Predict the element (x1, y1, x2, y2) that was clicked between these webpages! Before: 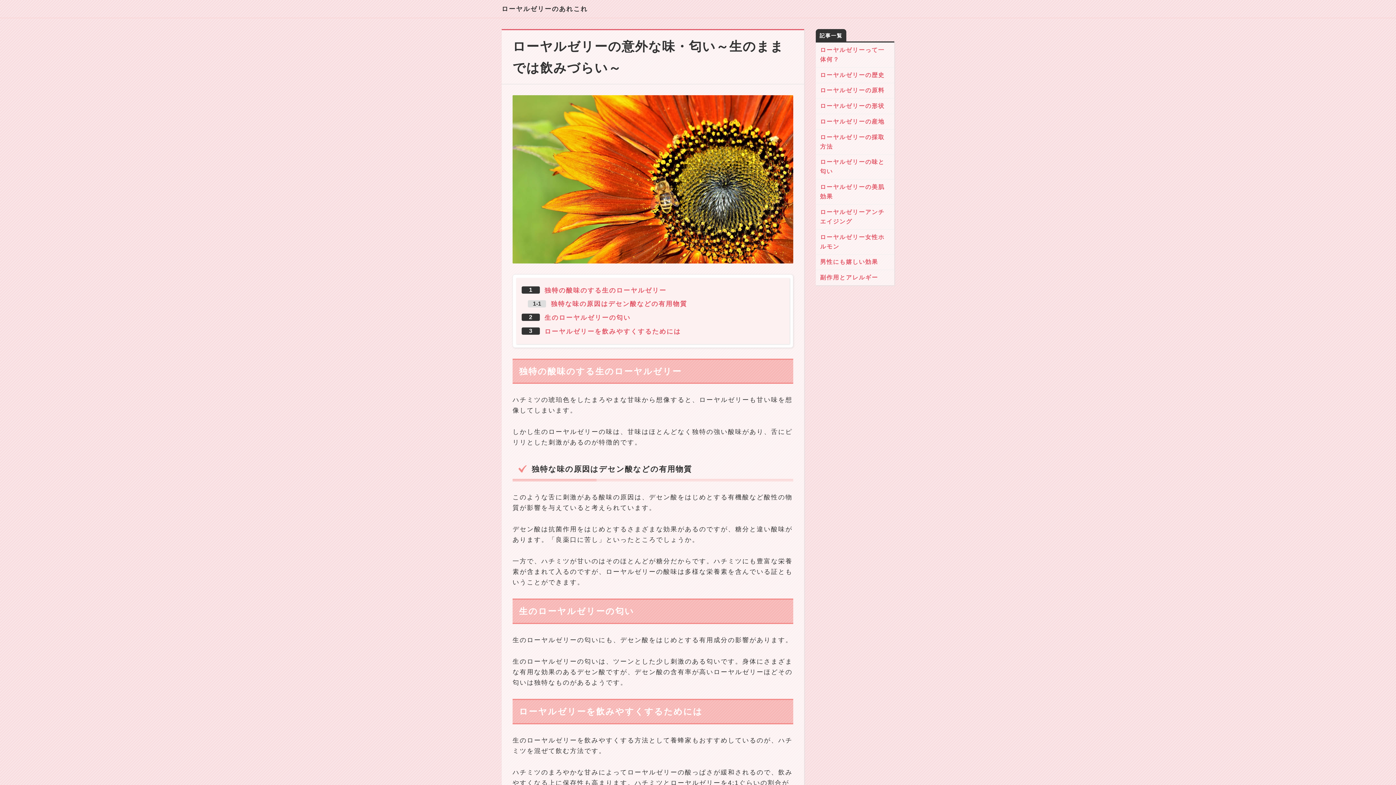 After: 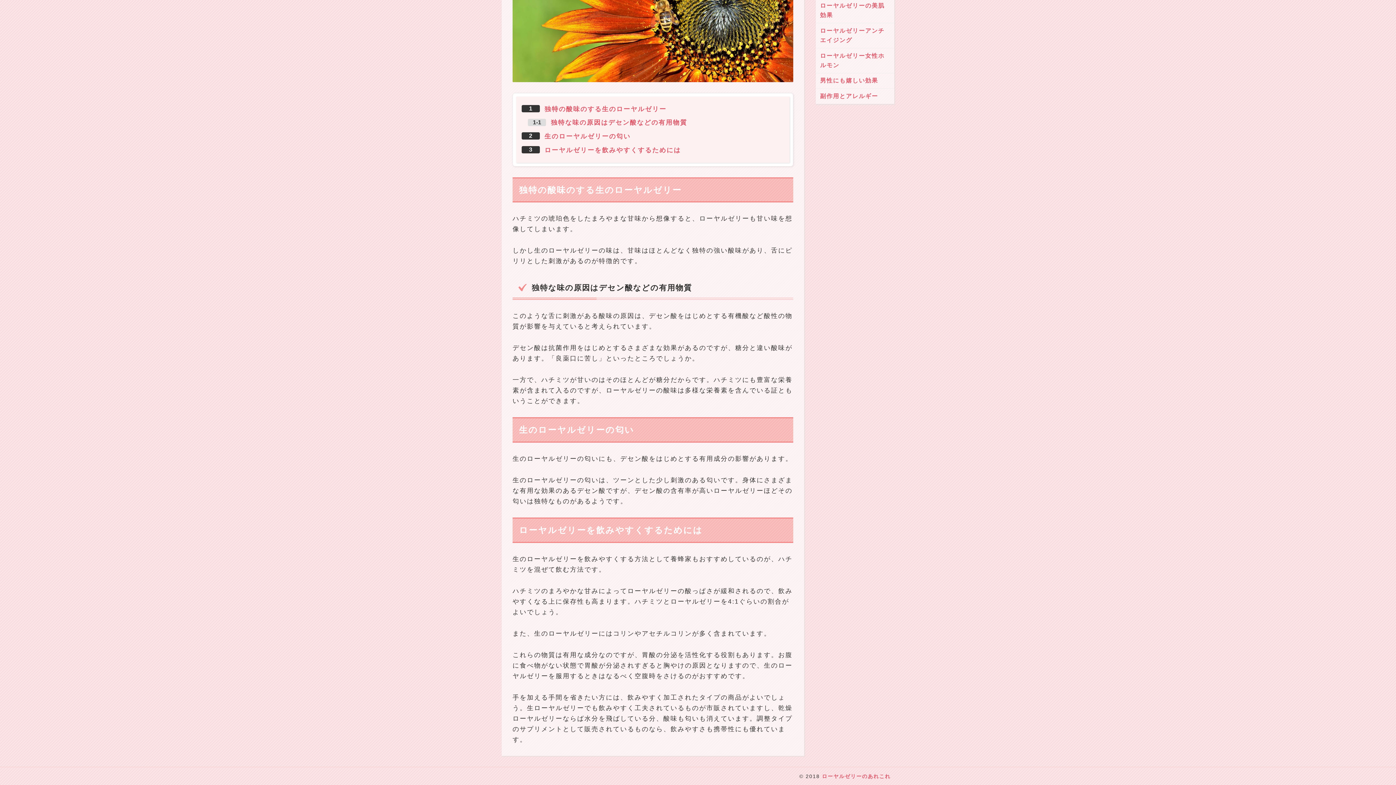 Action: label: 生のローヤルゼリーの匂い bbox: (521, 312, 777, 323)